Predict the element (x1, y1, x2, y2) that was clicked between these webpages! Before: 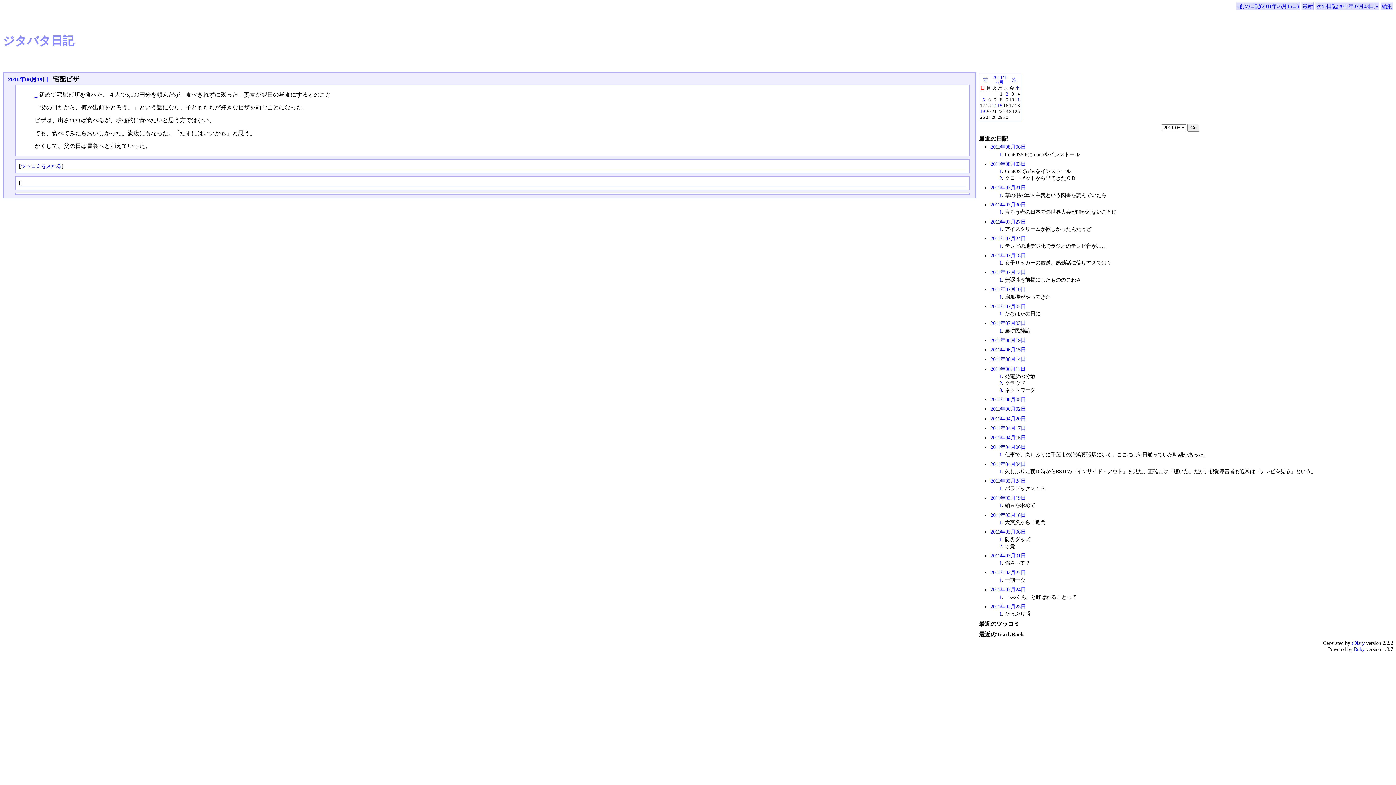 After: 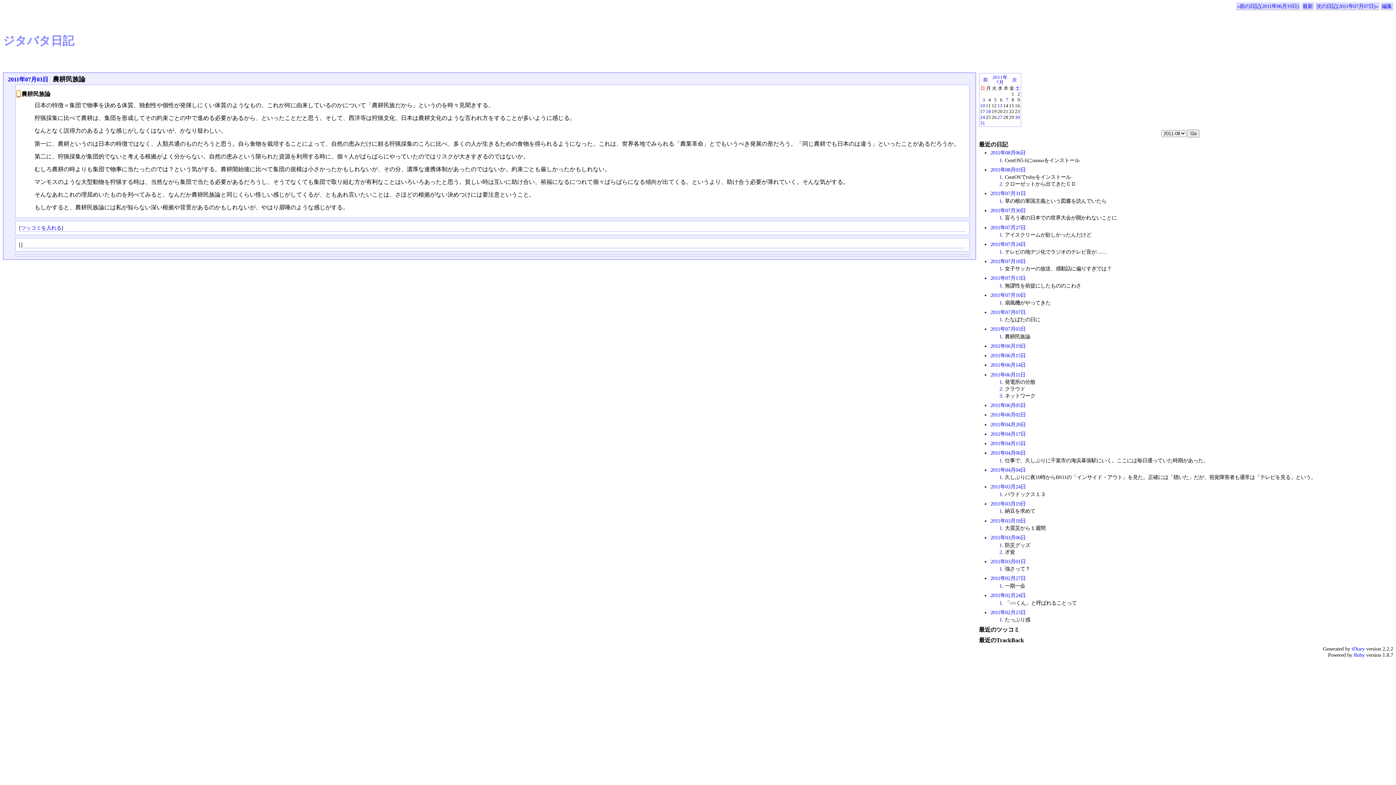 Action: bbox: (999, 327, 1002, 333) label: 1